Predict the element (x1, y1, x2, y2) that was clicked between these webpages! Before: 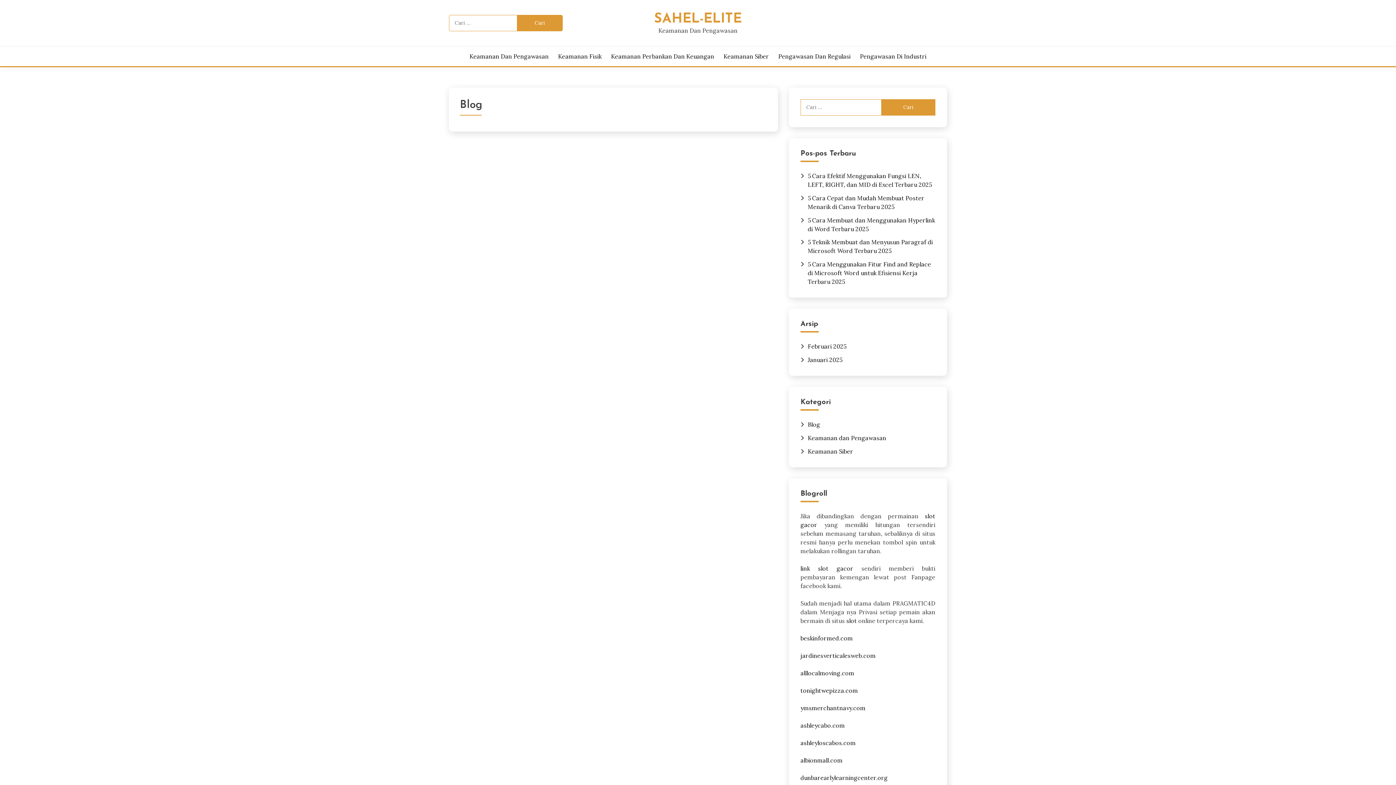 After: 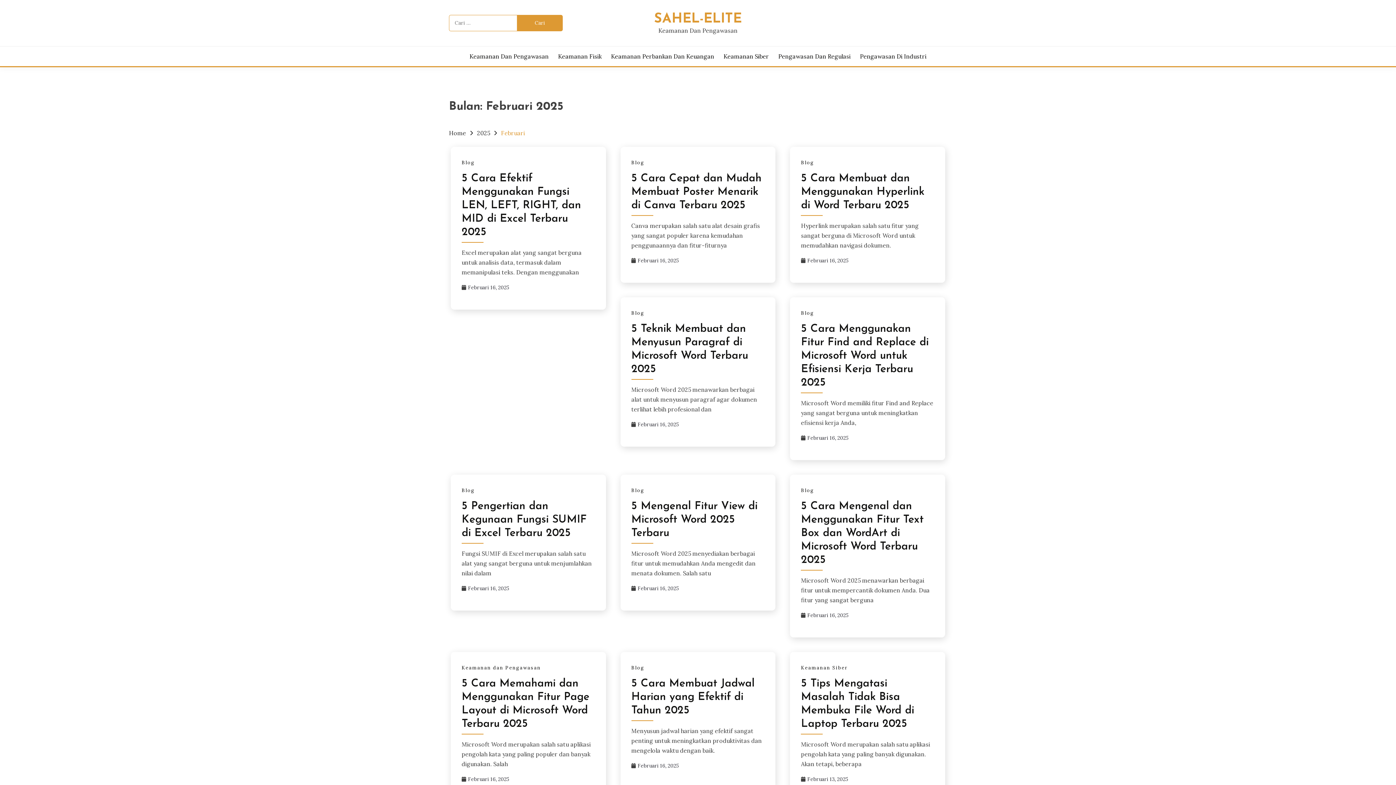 Action: bbox: (808, 342, 846, 350) label: Februari 2025